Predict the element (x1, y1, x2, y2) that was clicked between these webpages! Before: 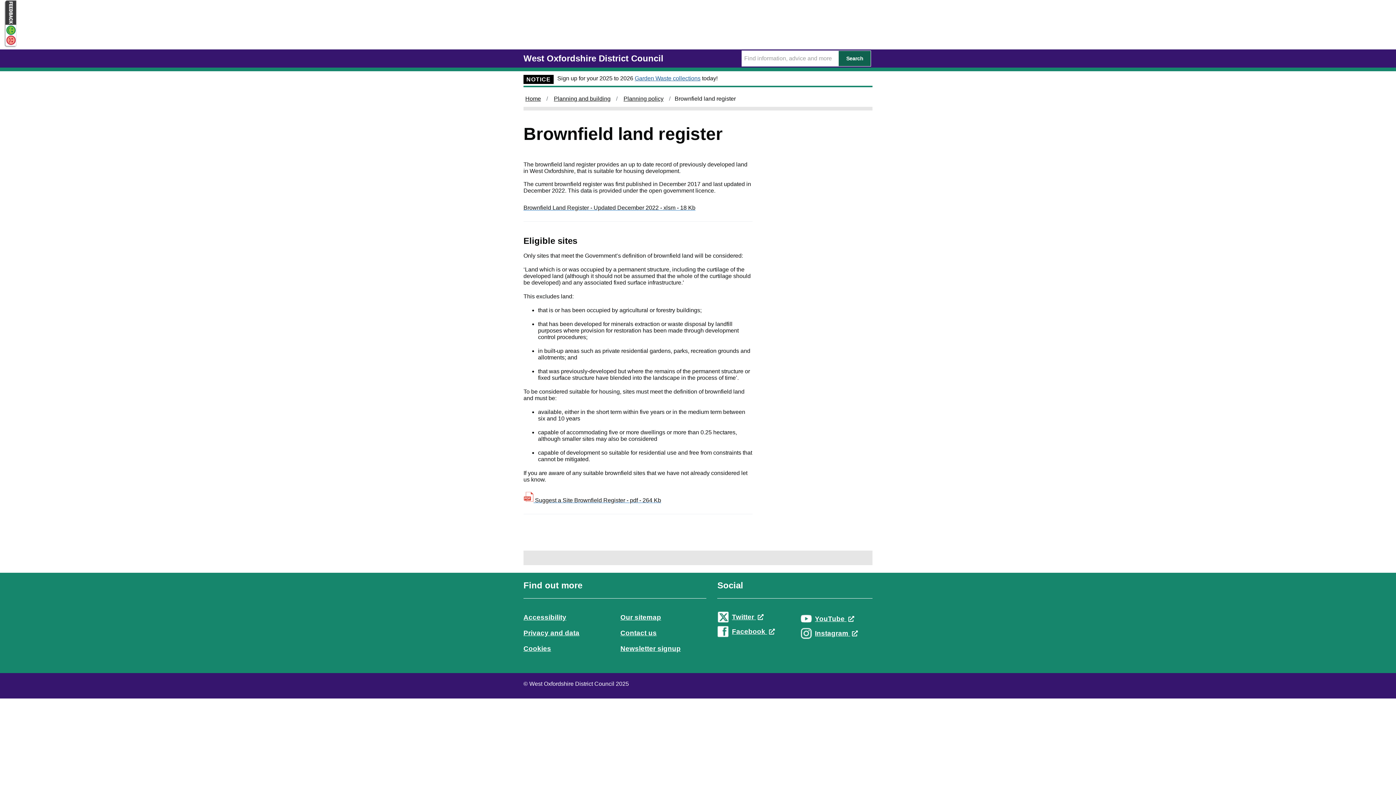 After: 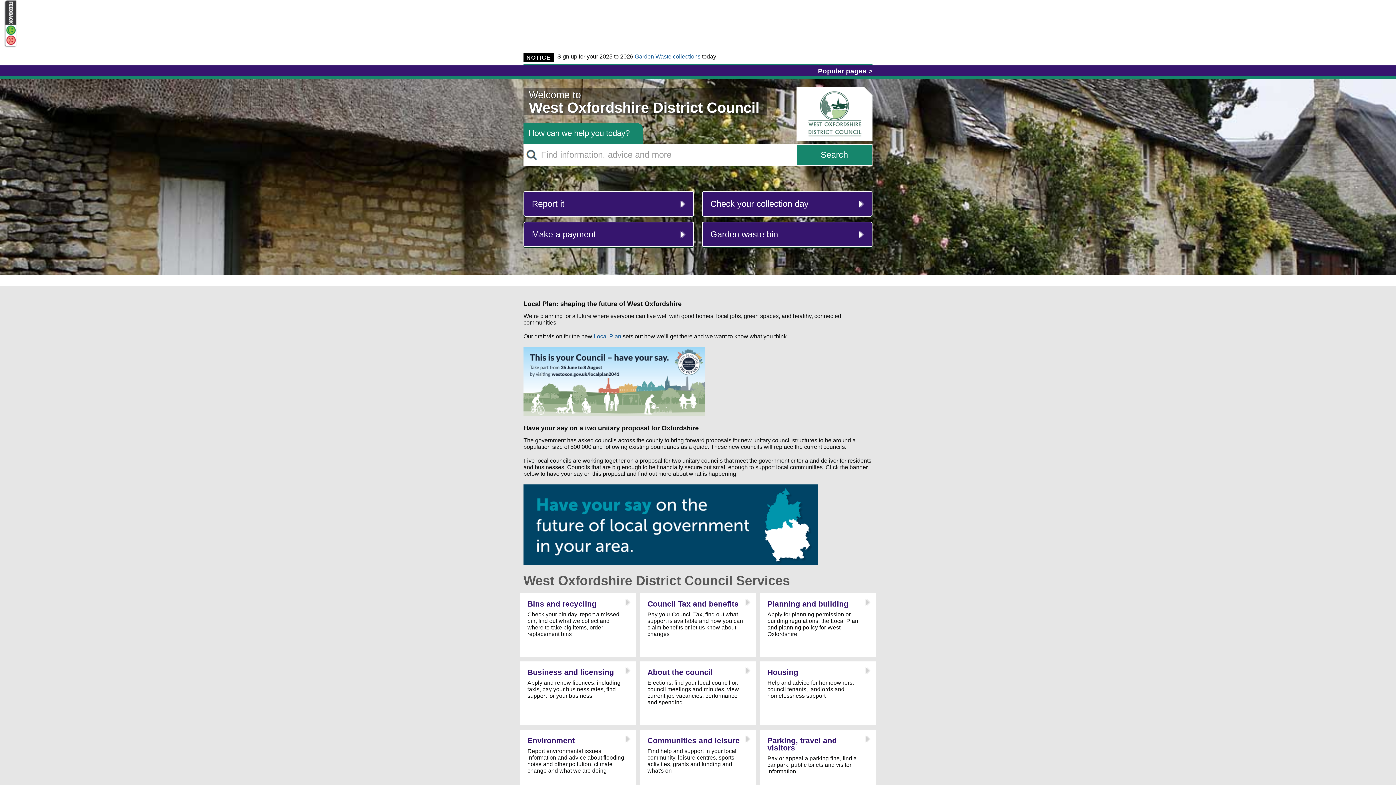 Action: bbox: (523, 90, 542, 106) label: Home